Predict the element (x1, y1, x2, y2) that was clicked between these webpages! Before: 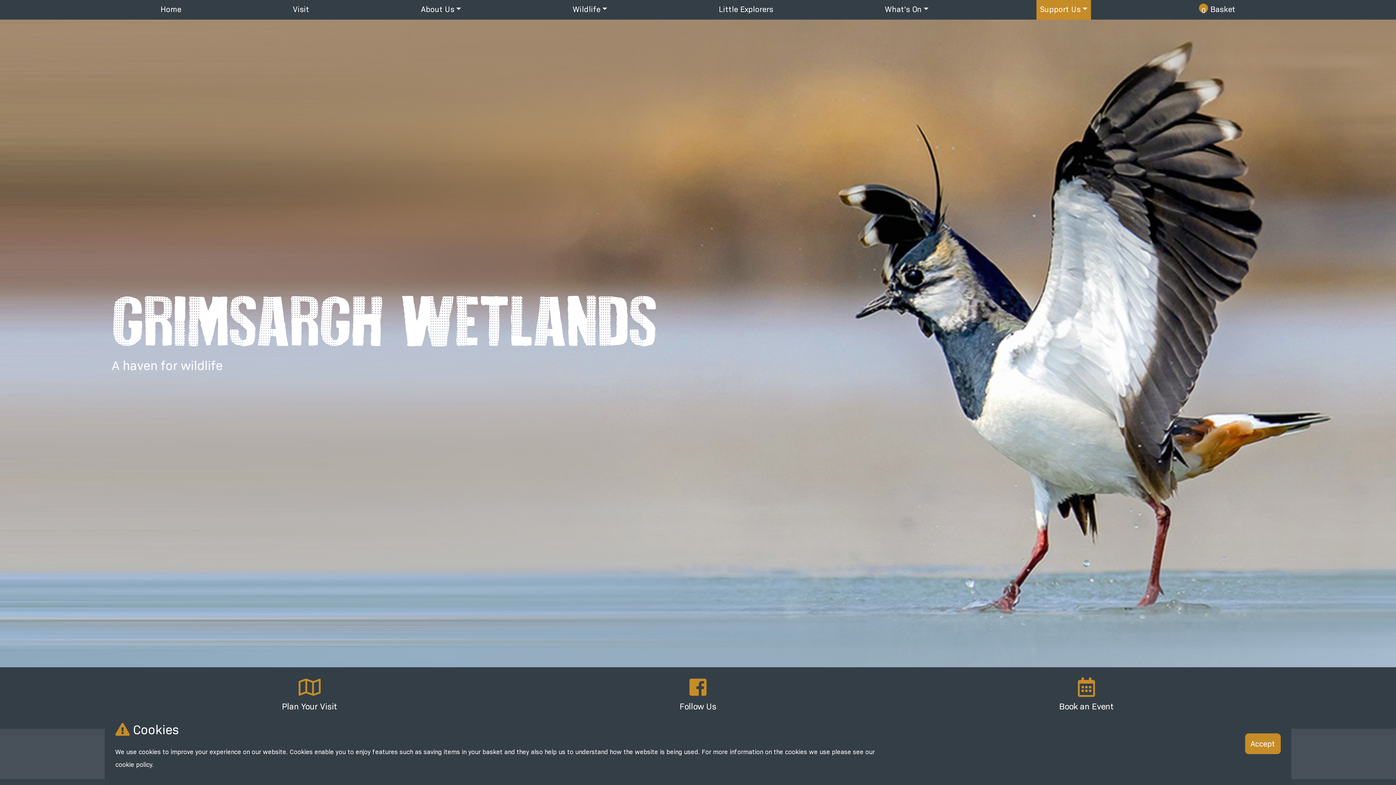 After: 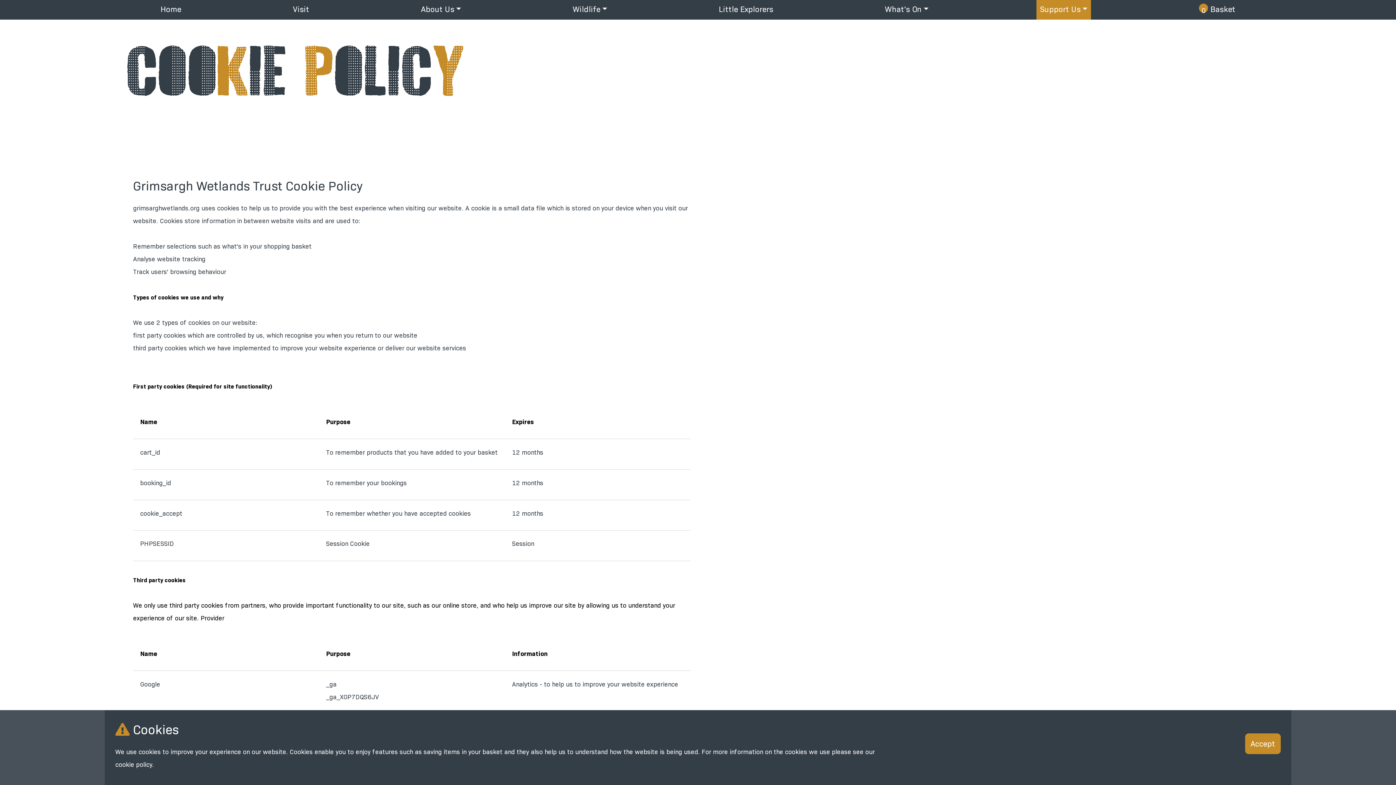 Action: label: cookie policy. bbox: (115, 761, 153, 769)